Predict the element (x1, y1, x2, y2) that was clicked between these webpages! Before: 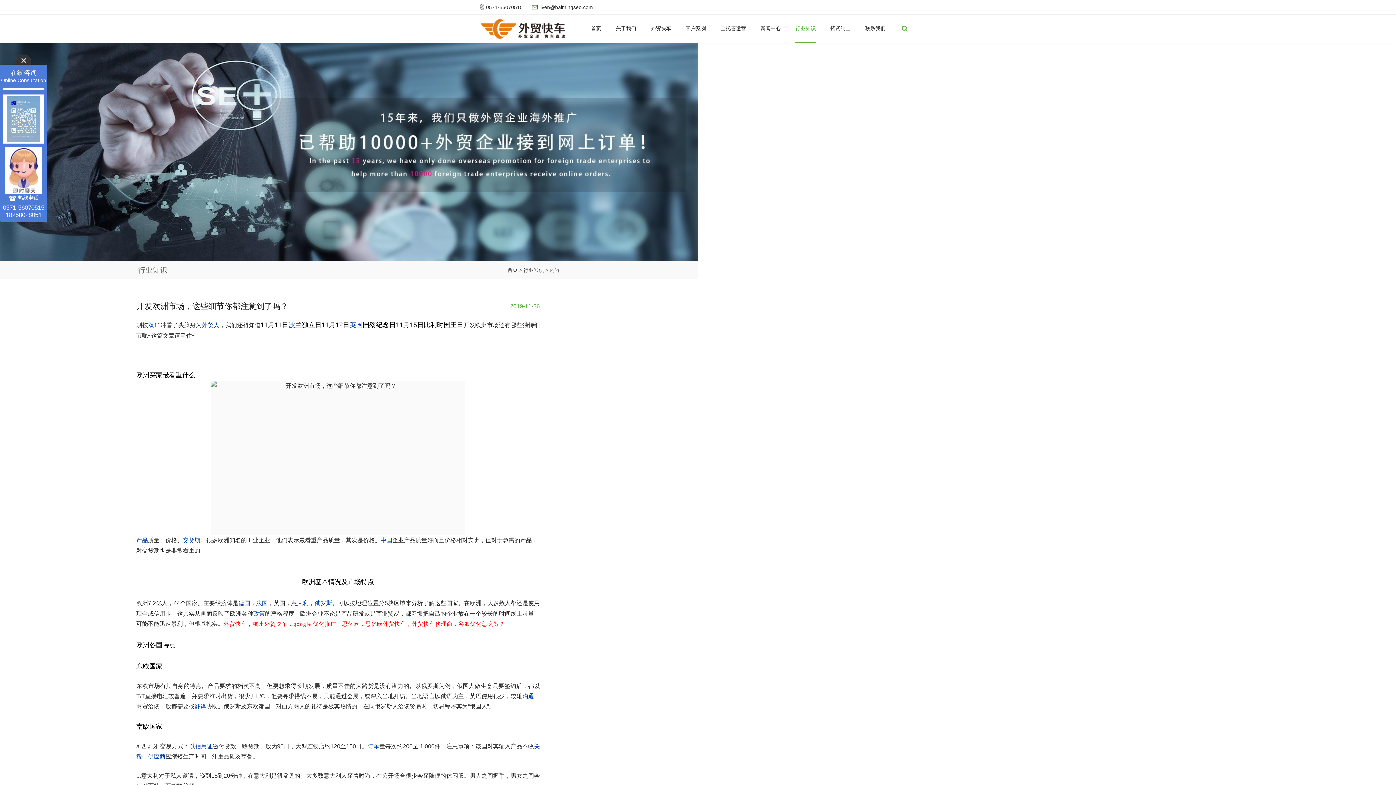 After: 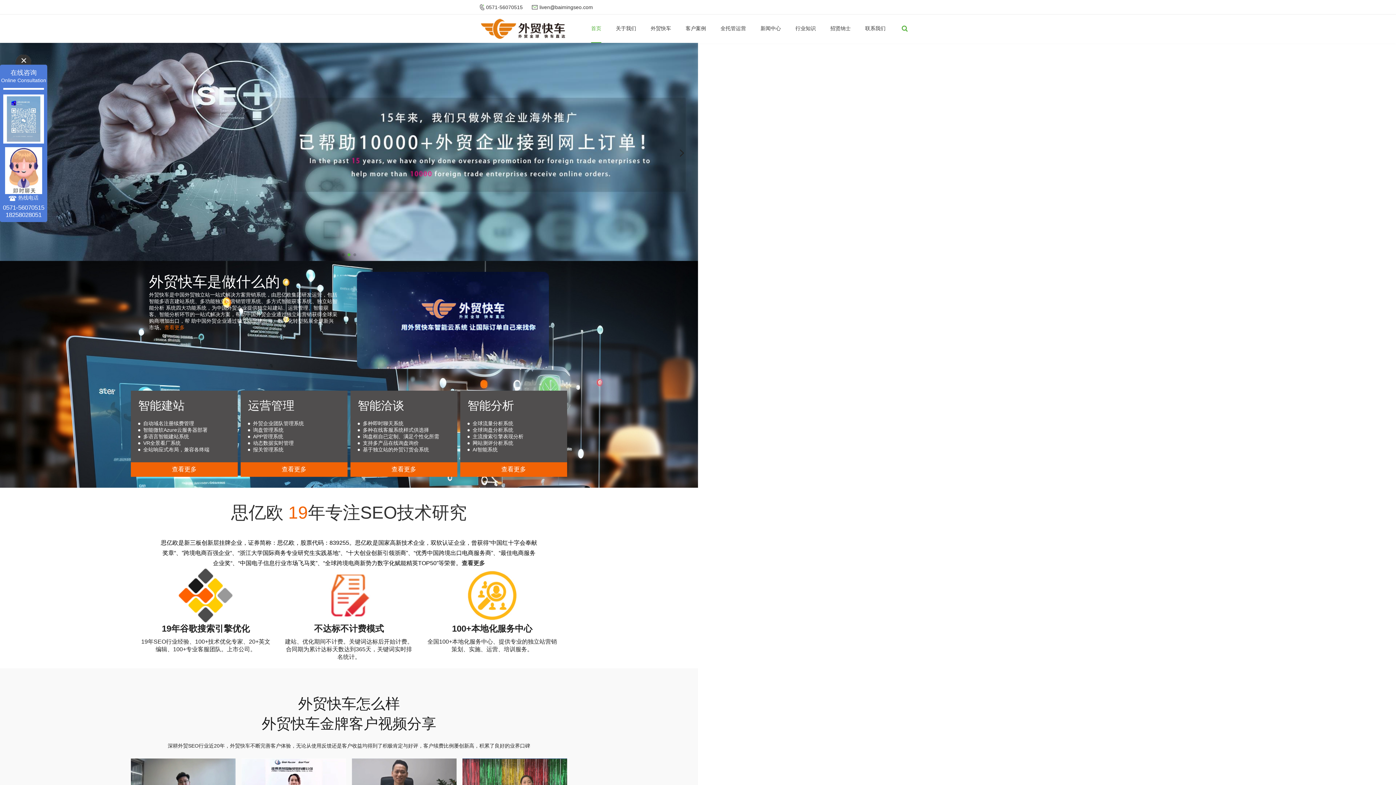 Action: bbox: (507, 267, 517, 273) label: 首页